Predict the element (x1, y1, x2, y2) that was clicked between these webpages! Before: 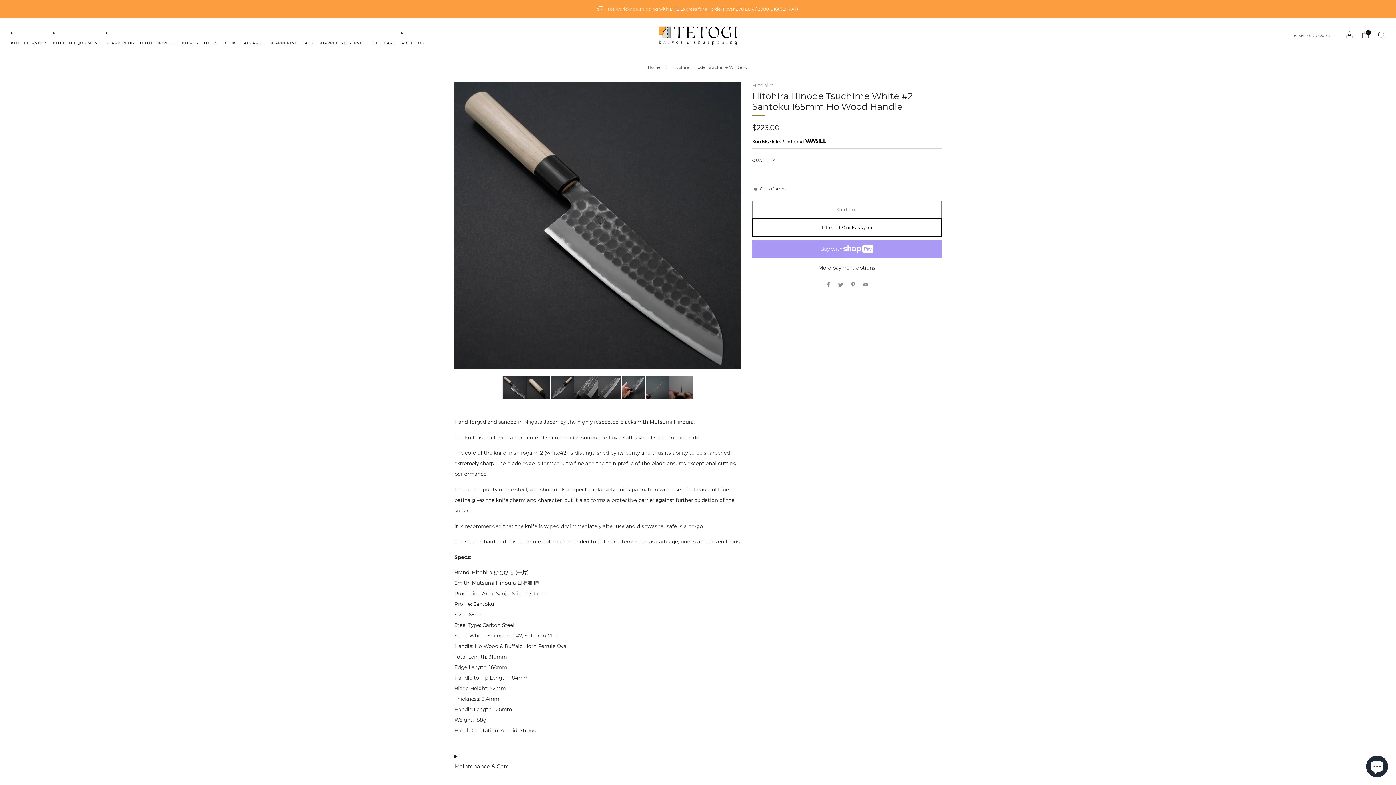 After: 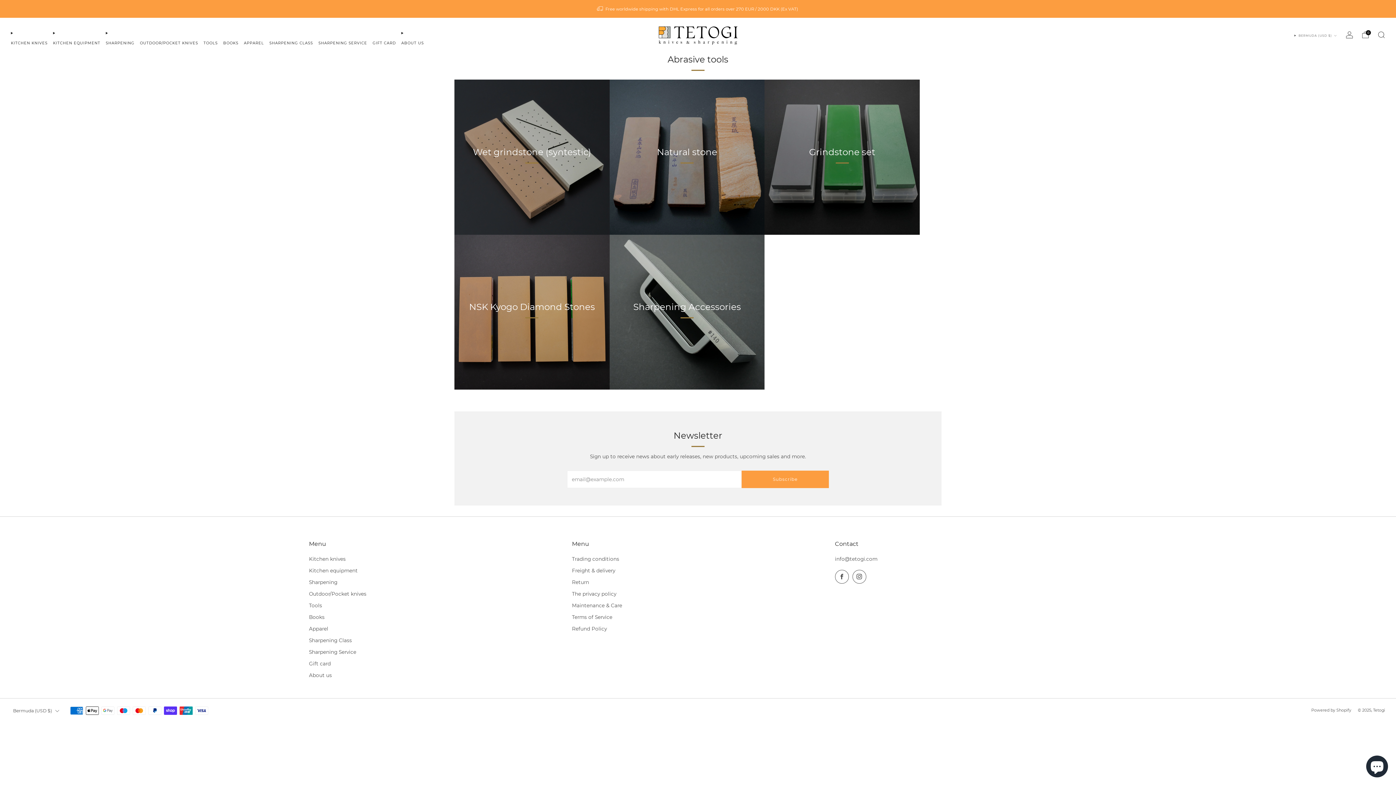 Action: bbox: (105, 37, 134, 48) label: SHARPENING